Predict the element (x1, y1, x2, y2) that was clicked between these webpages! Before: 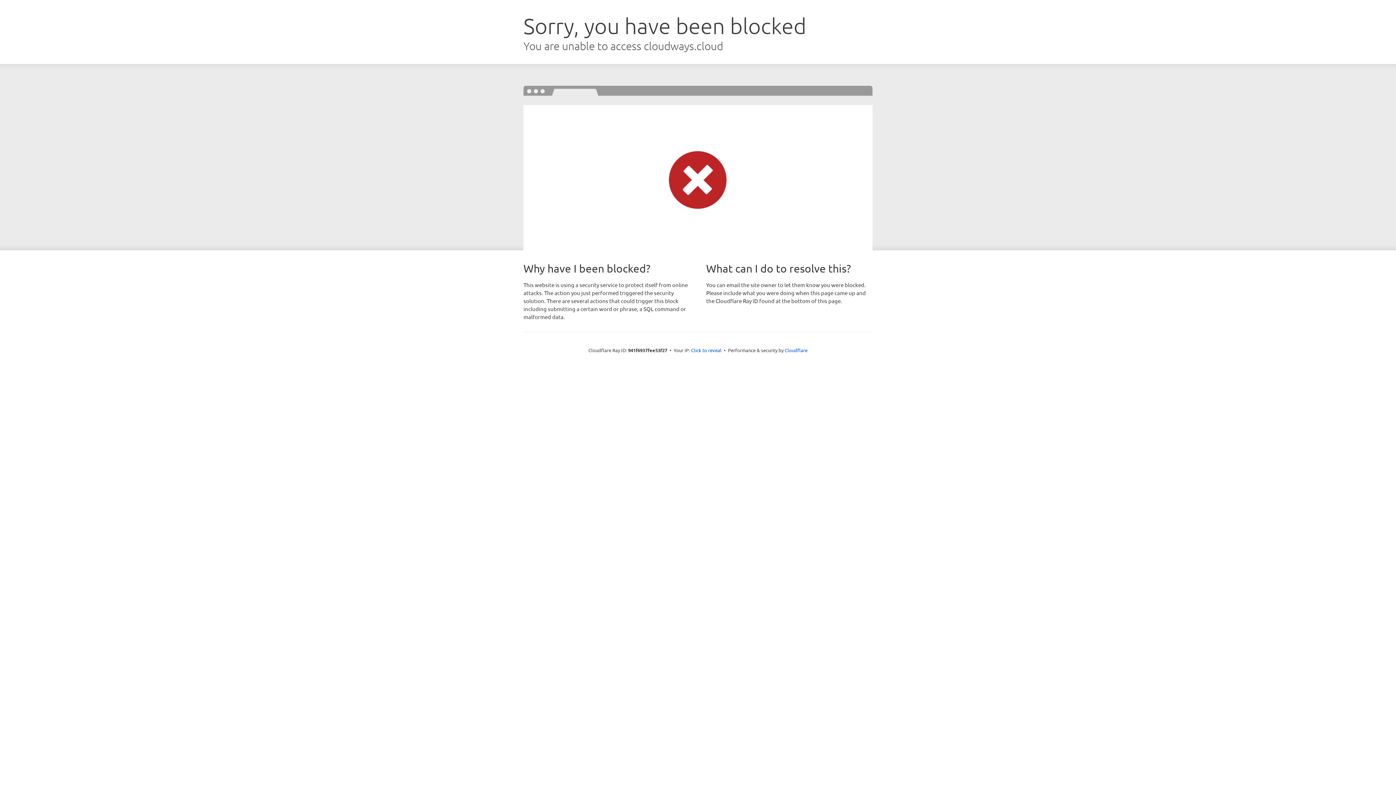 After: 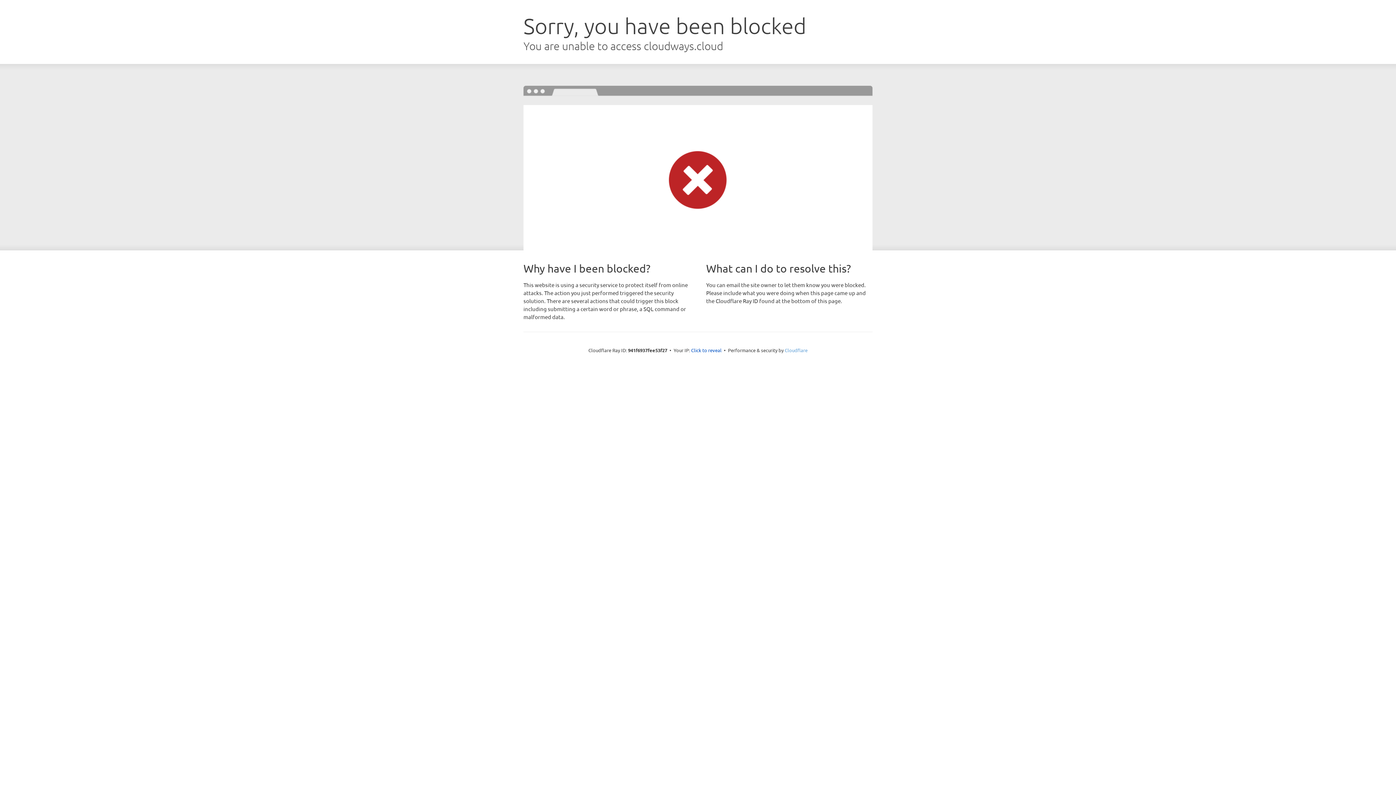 Action: label: Cloudflare bbox: (784, 347, 807, 353)